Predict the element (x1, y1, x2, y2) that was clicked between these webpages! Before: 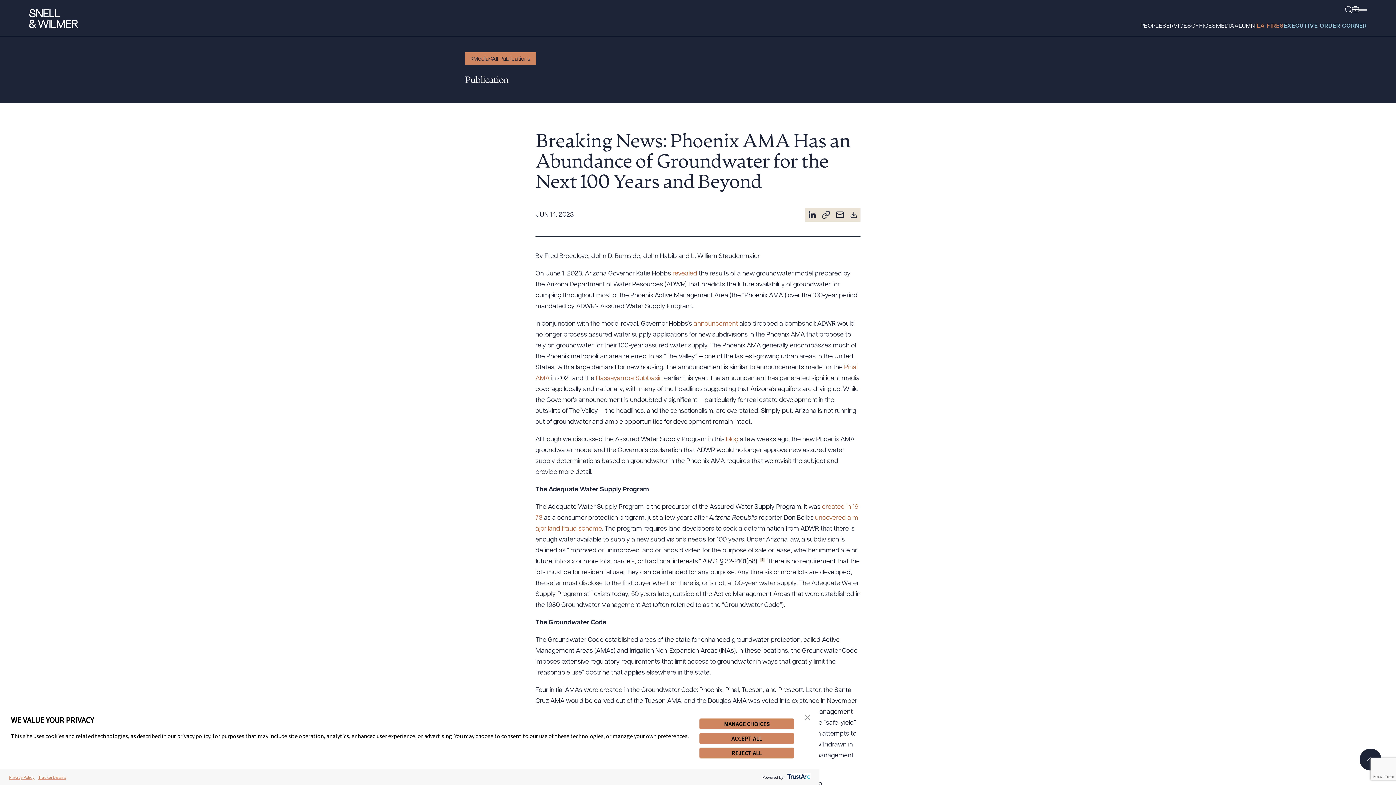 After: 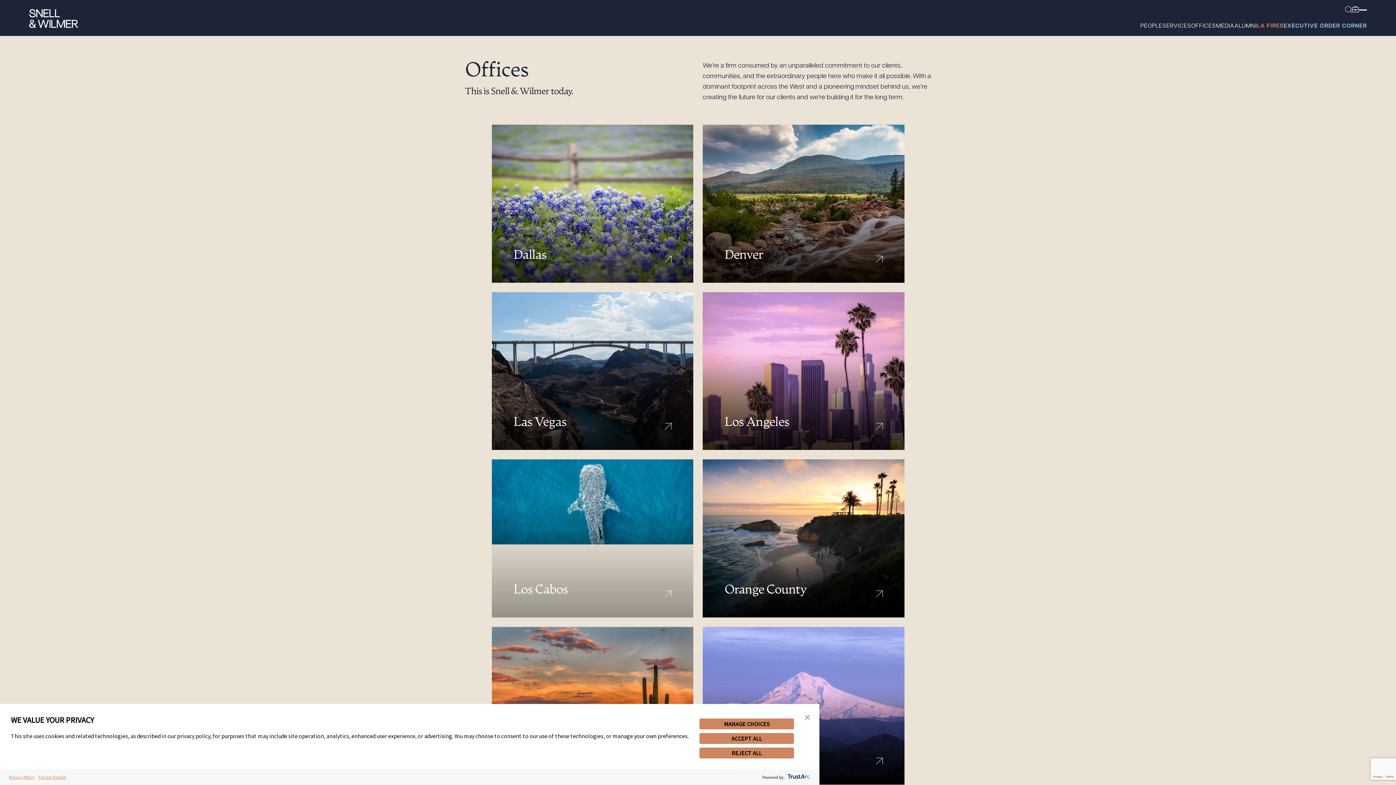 Action: bbox: (1191, 21, 1216, 31) label: OFFICES